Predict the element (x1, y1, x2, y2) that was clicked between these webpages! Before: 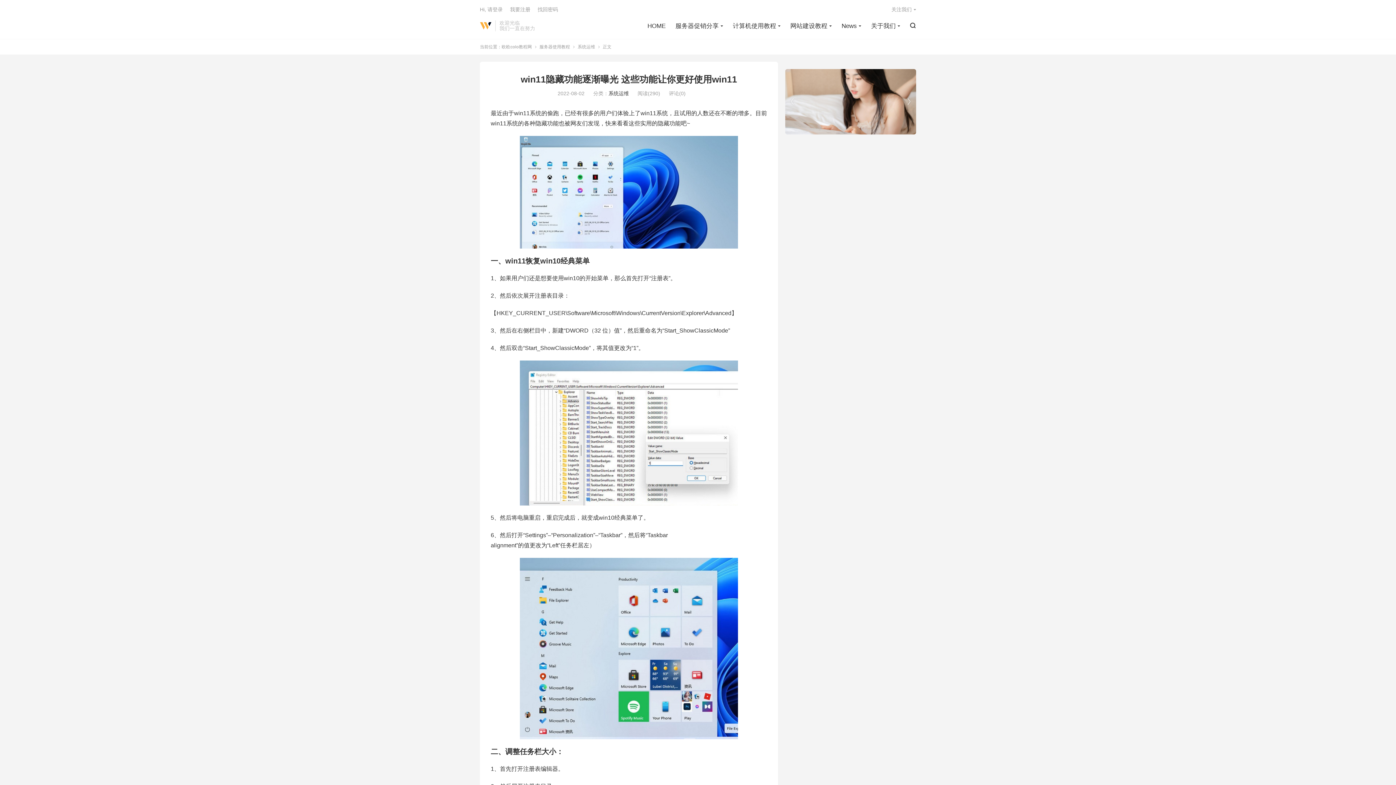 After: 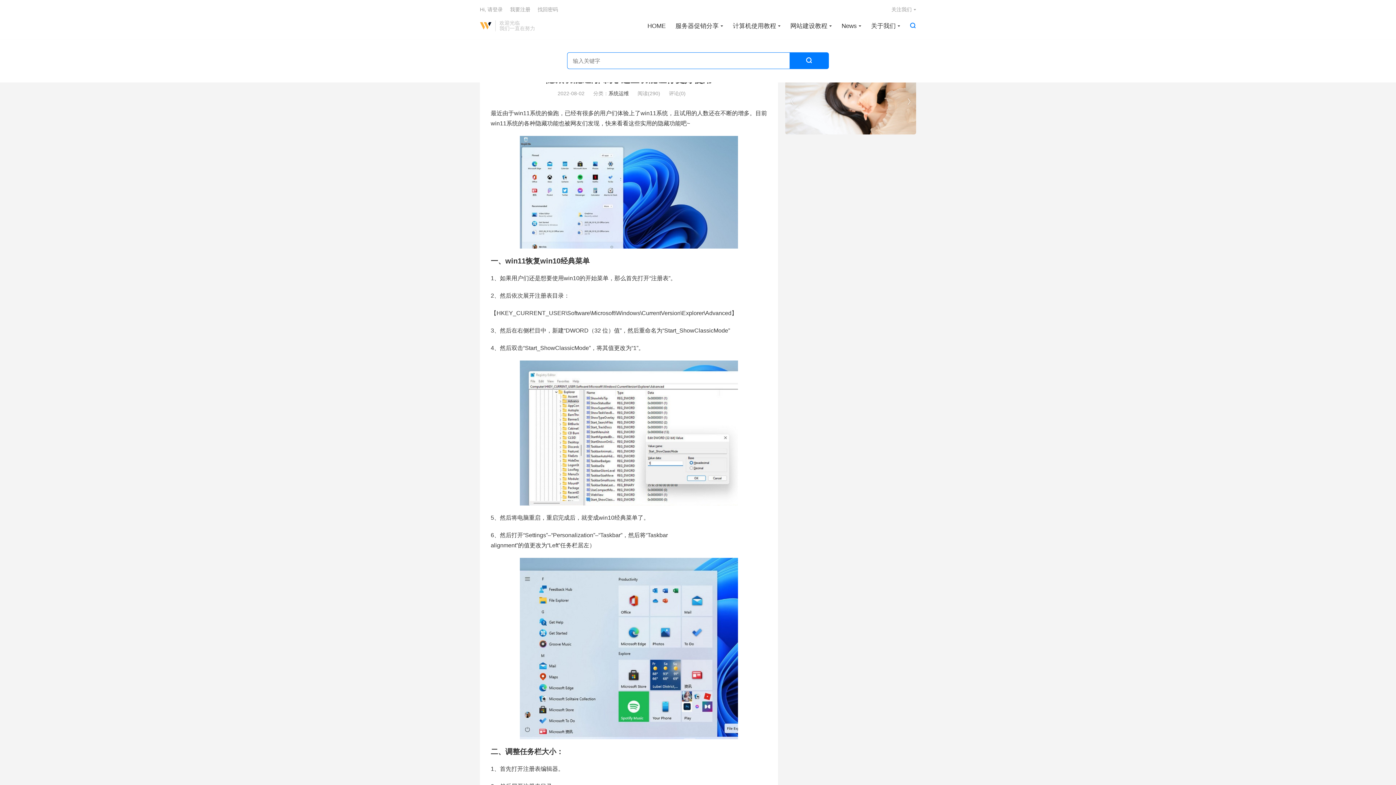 Action: bbox: (910, 20, 916, 31) label: 